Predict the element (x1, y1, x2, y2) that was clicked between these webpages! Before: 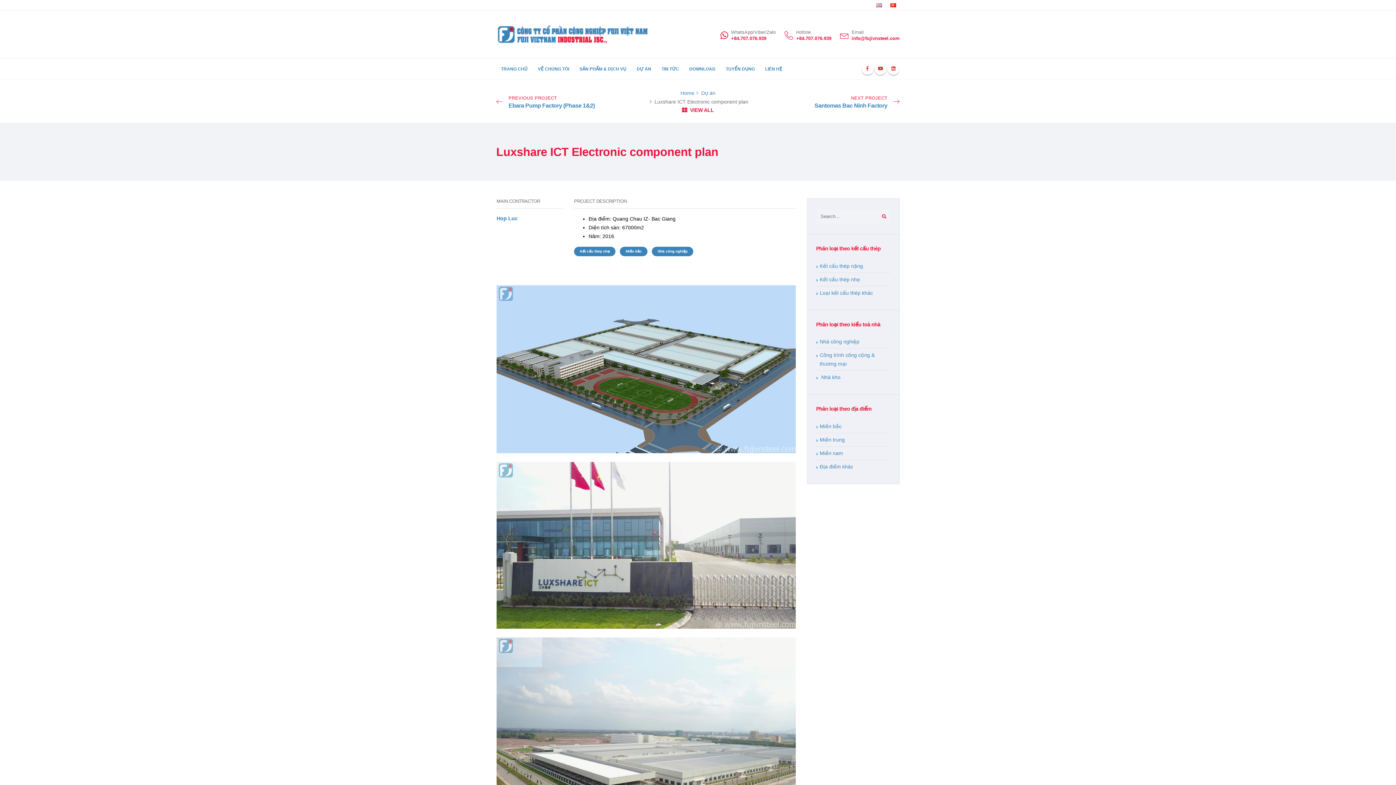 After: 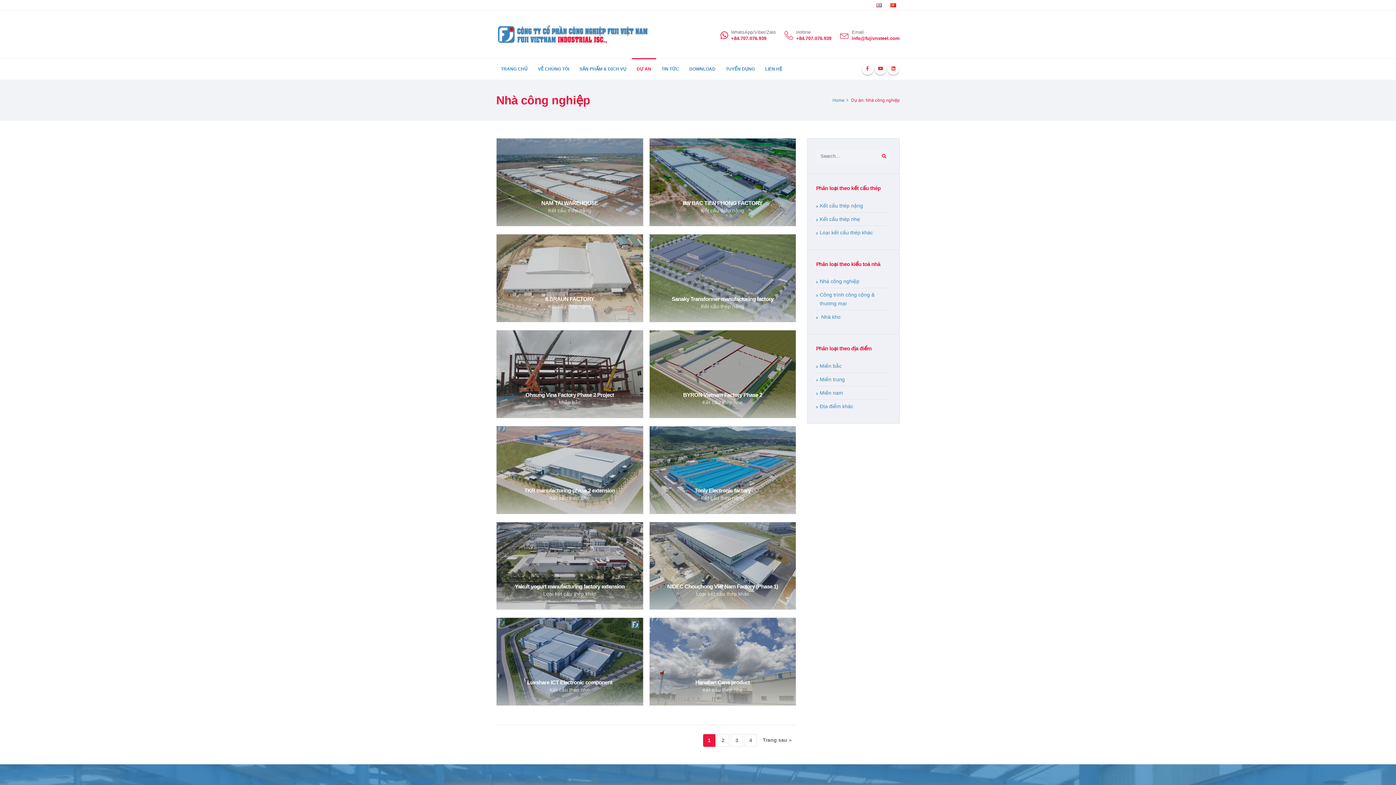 Action: bbox: (632, 58, 656, 80) label: DỰ ÁN